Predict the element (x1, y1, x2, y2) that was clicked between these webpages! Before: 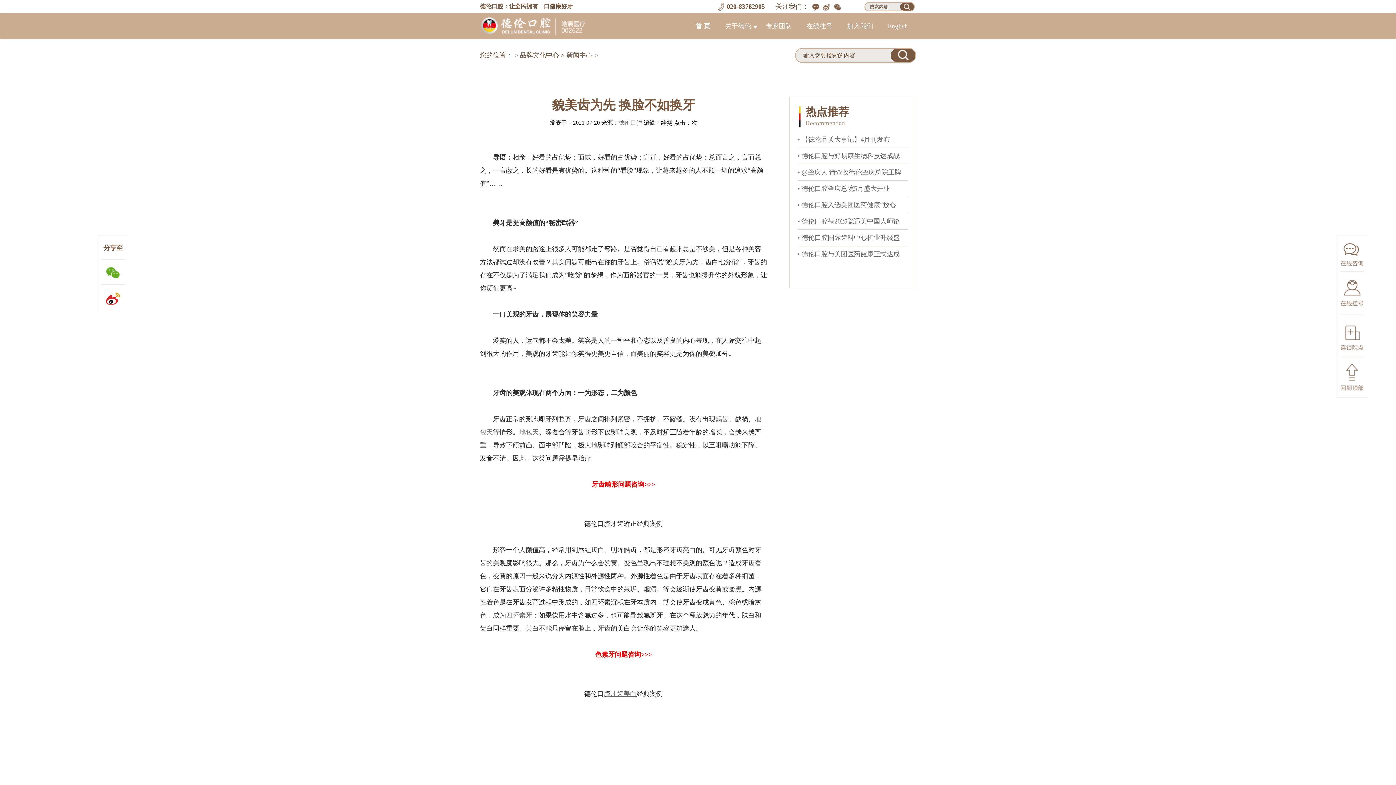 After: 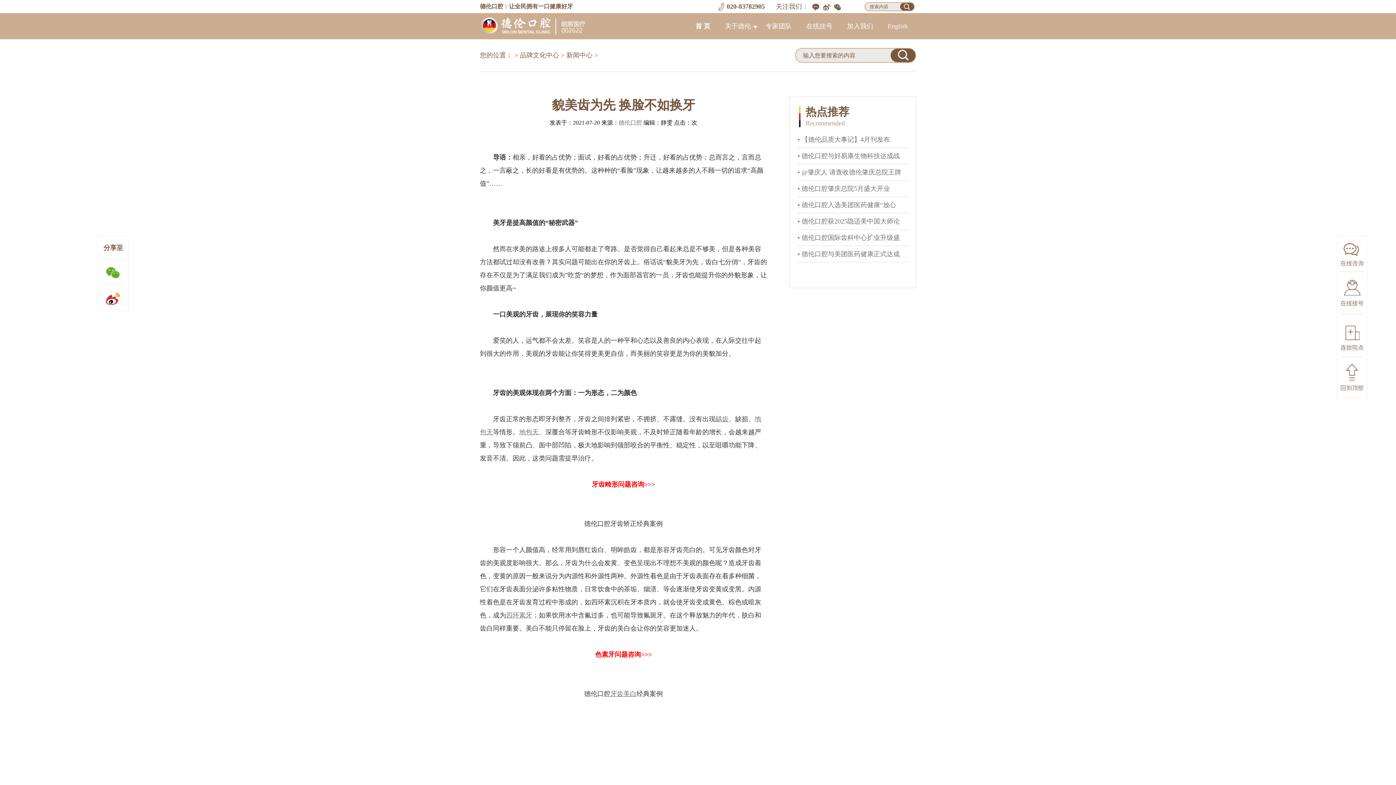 Action: bbox: (1337, 315, 1368, 358)